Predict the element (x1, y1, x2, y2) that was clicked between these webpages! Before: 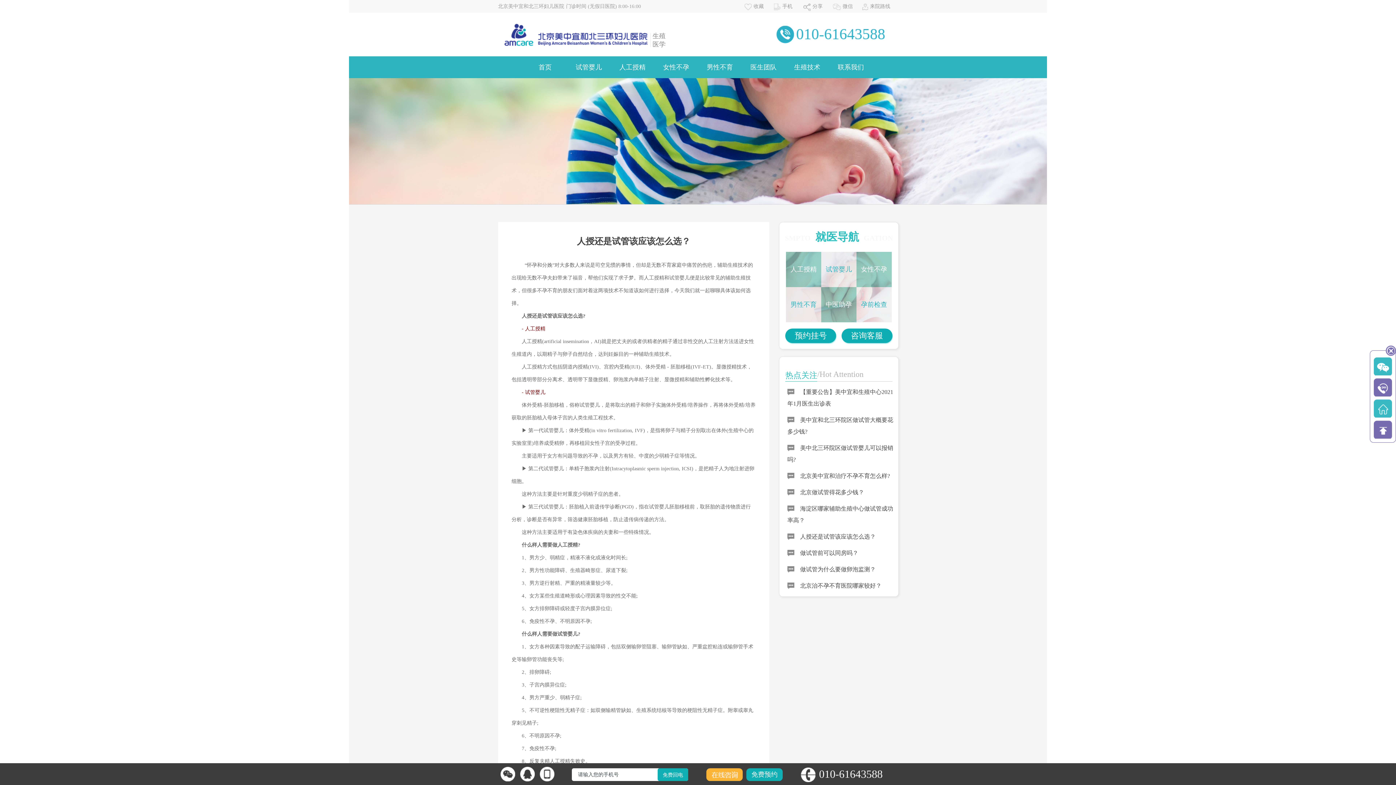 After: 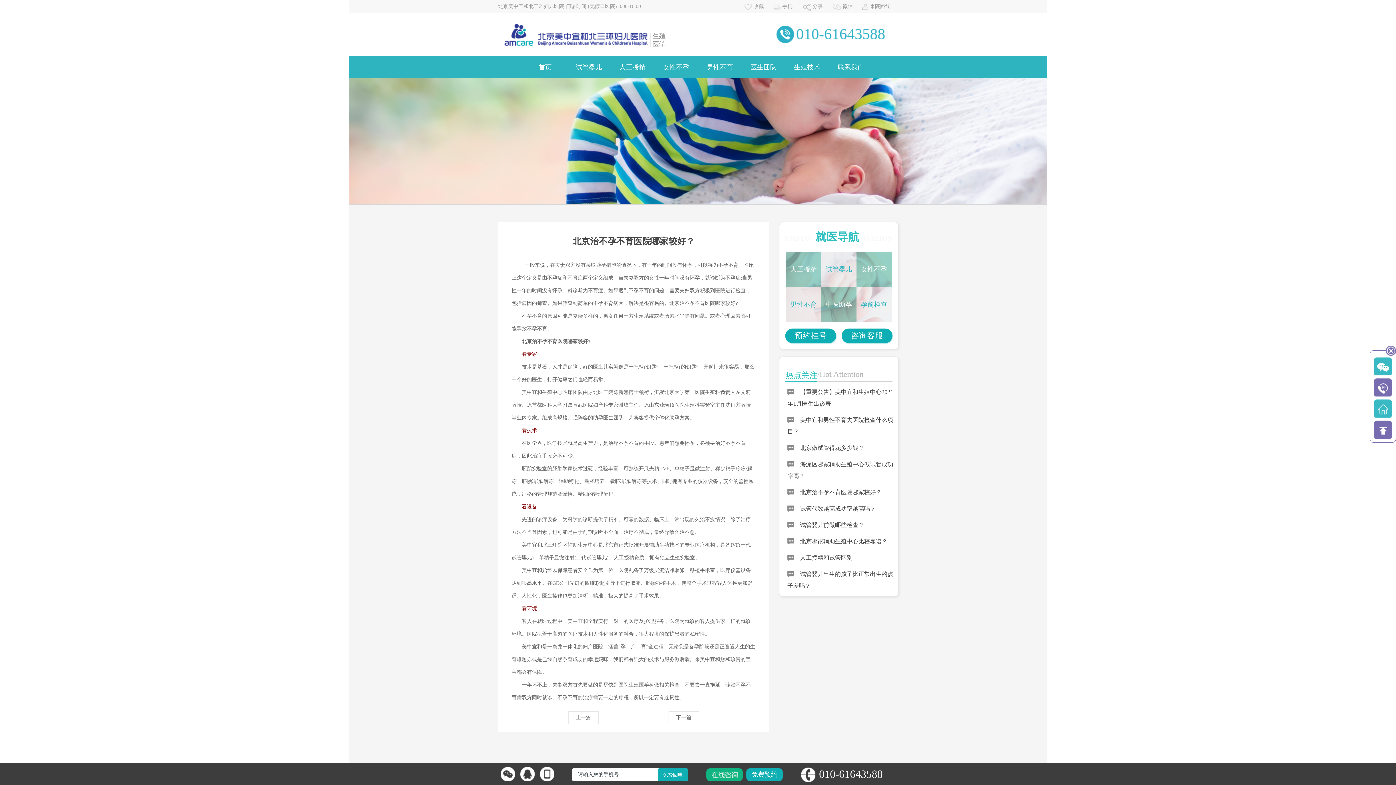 Action: bbox: (787, 582, 881, 589) label: 北京治不孕不育医院哪家较好？